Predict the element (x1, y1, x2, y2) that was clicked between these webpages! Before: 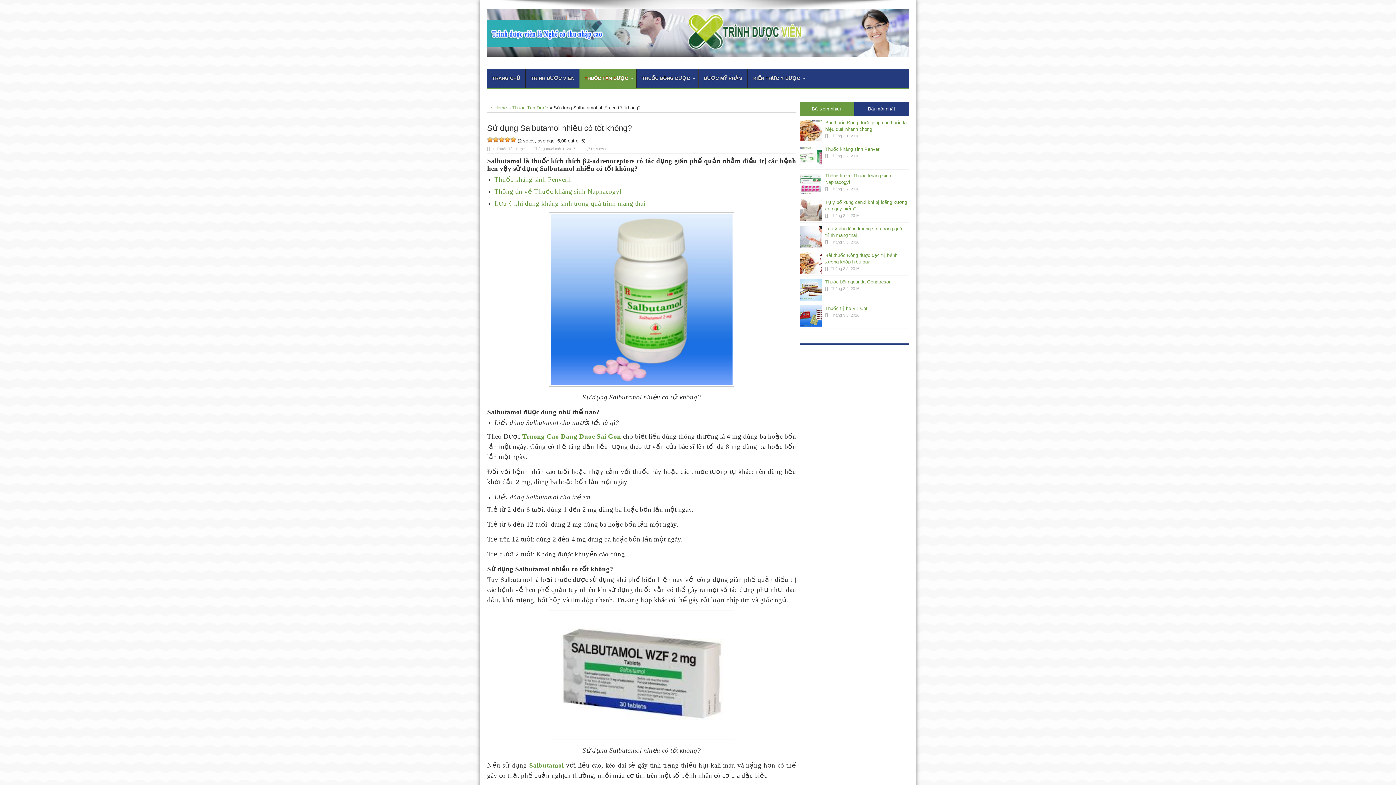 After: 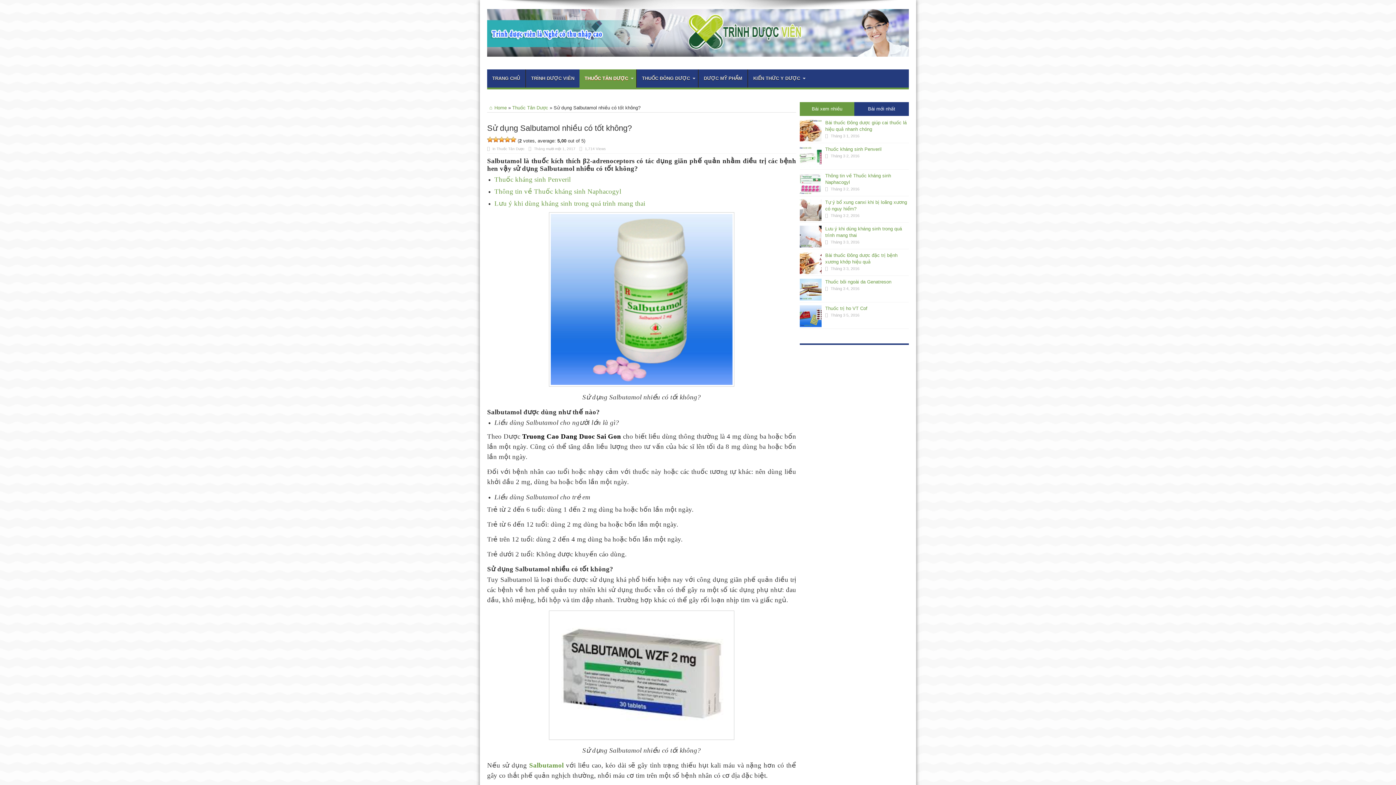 Action: bbox: (522, 432, 621, 440) label: Truong Cao Dang Duoc Sai Gon